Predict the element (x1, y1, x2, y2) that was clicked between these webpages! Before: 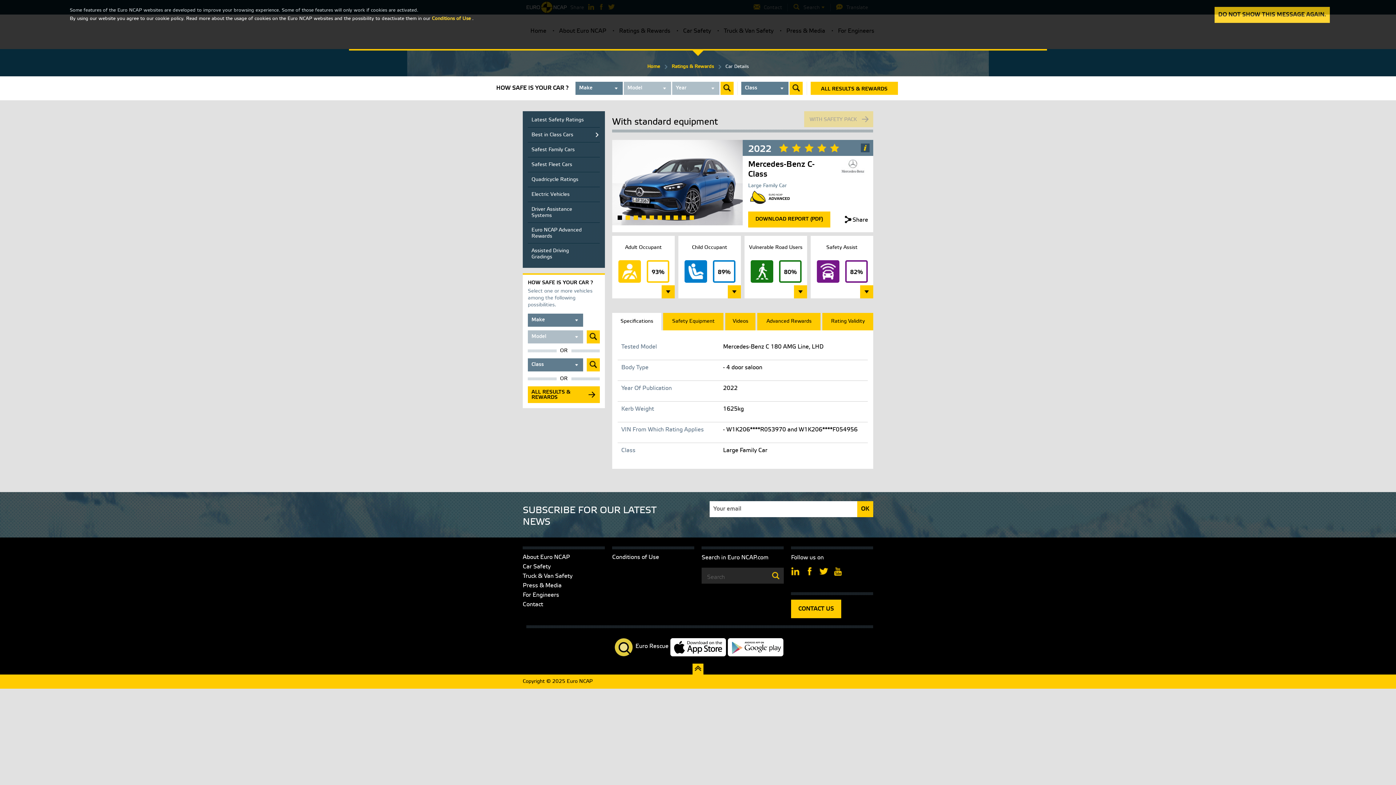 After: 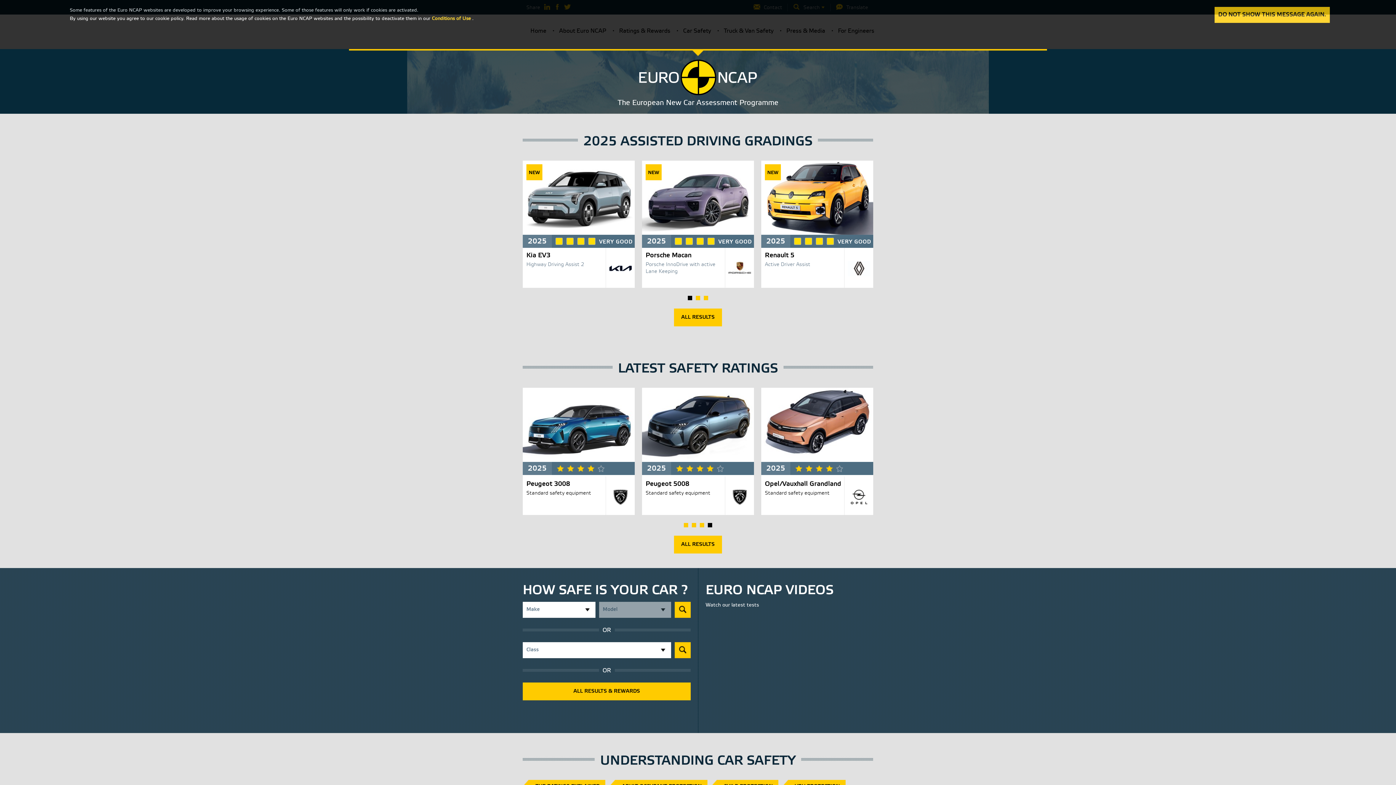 Action: bbox: (647, 64, 667, 69) label: Home